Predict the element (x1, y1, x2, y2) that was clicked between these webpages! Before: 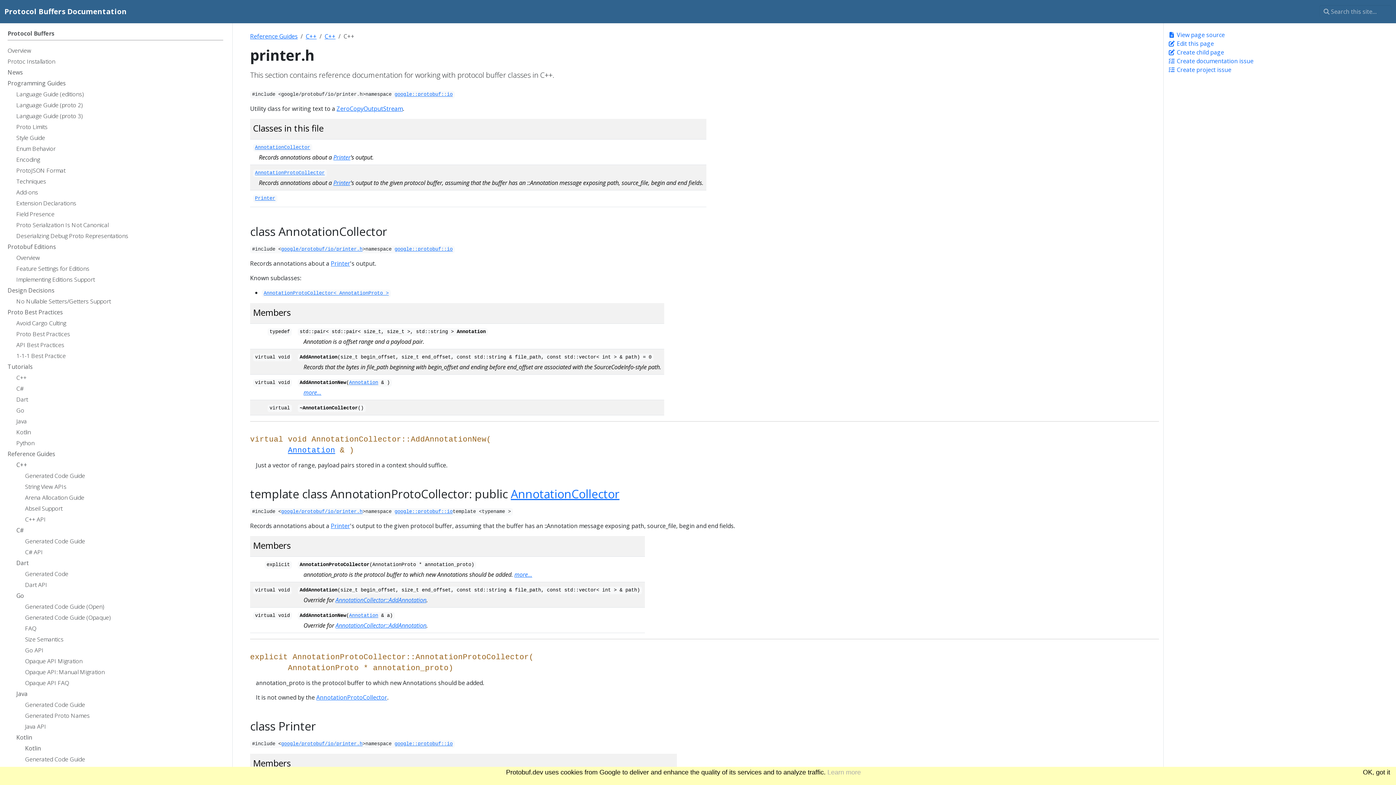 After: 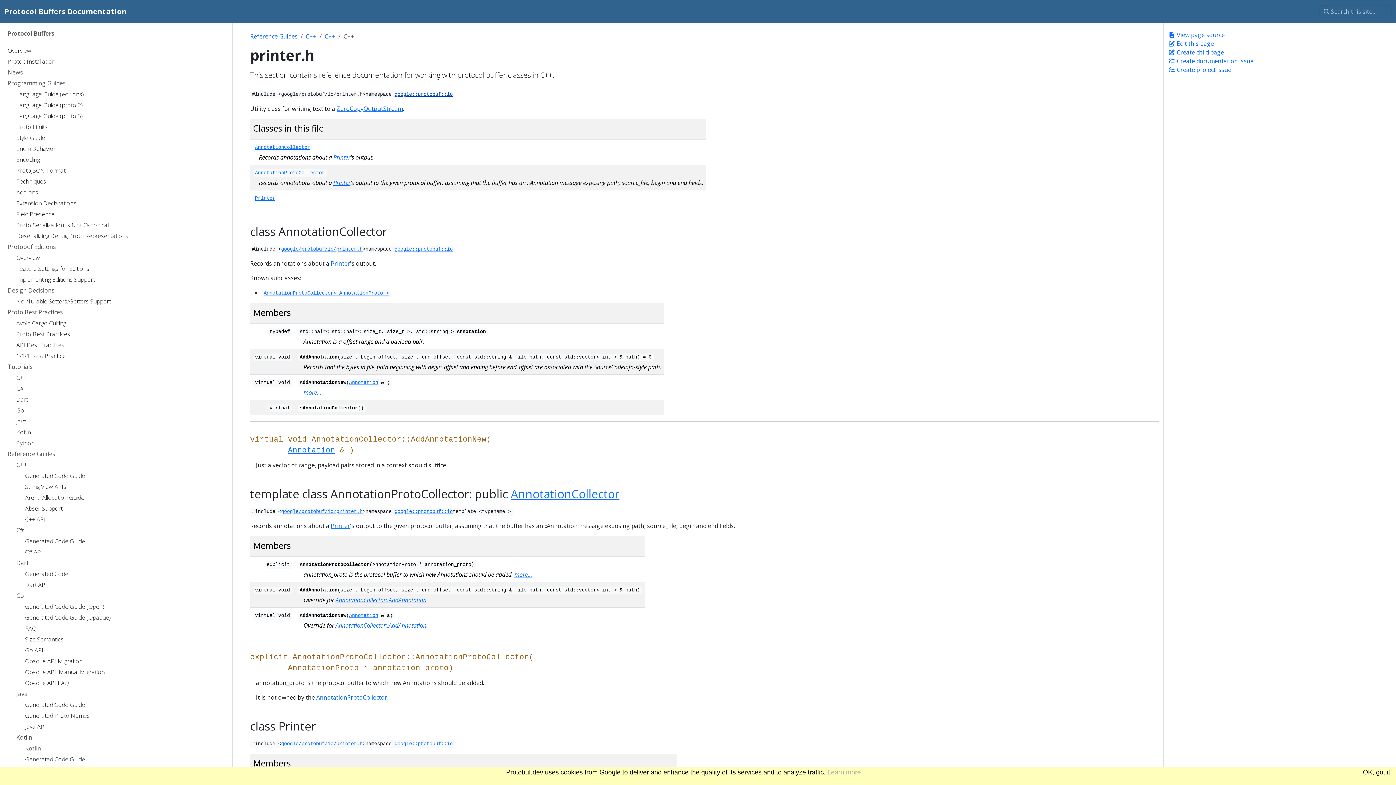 Action: label: google::protobuf::io bbox: (394, 92, 452, 97)